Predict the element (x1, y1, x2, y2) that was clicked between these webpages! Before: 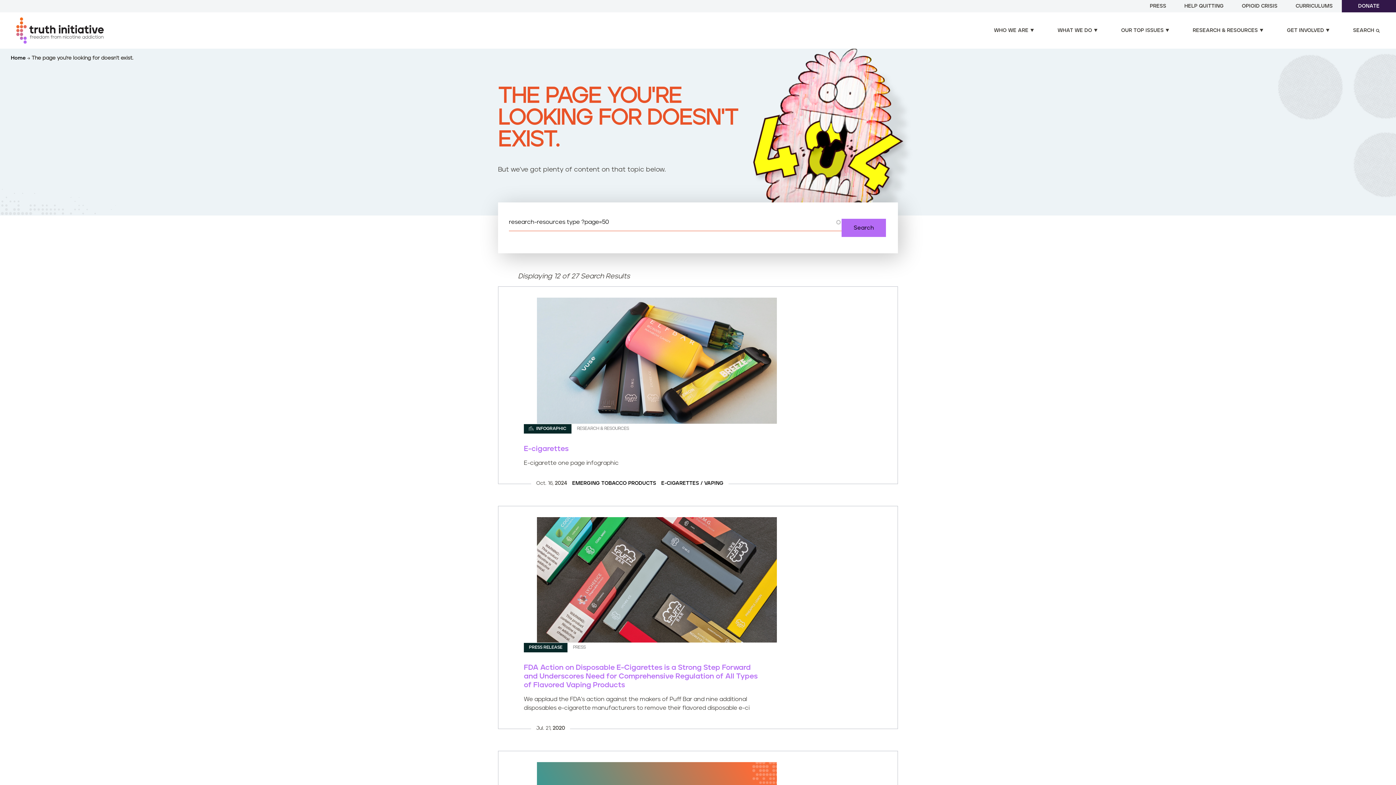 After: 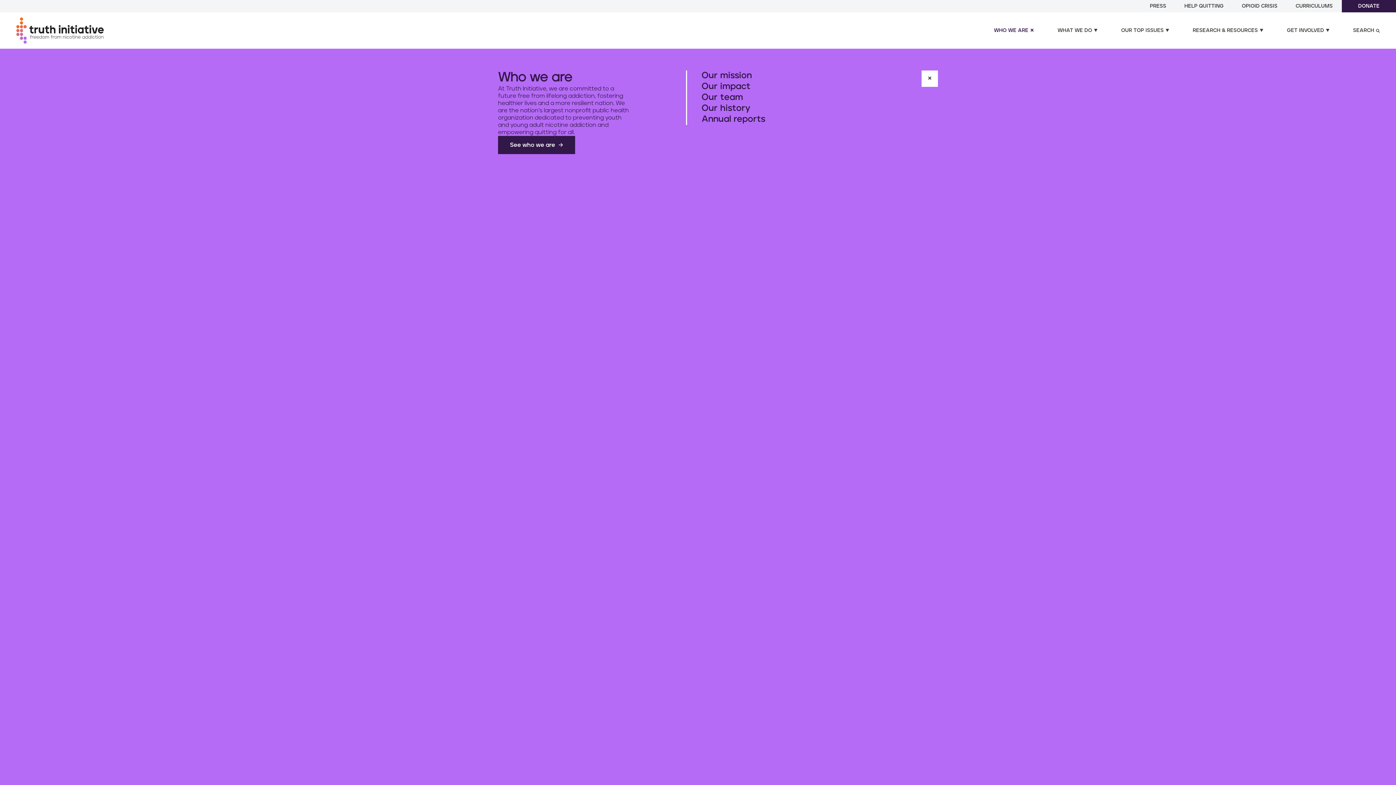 Action: bbox: (986, 23, 1045, 37) label: WHO WE ARE